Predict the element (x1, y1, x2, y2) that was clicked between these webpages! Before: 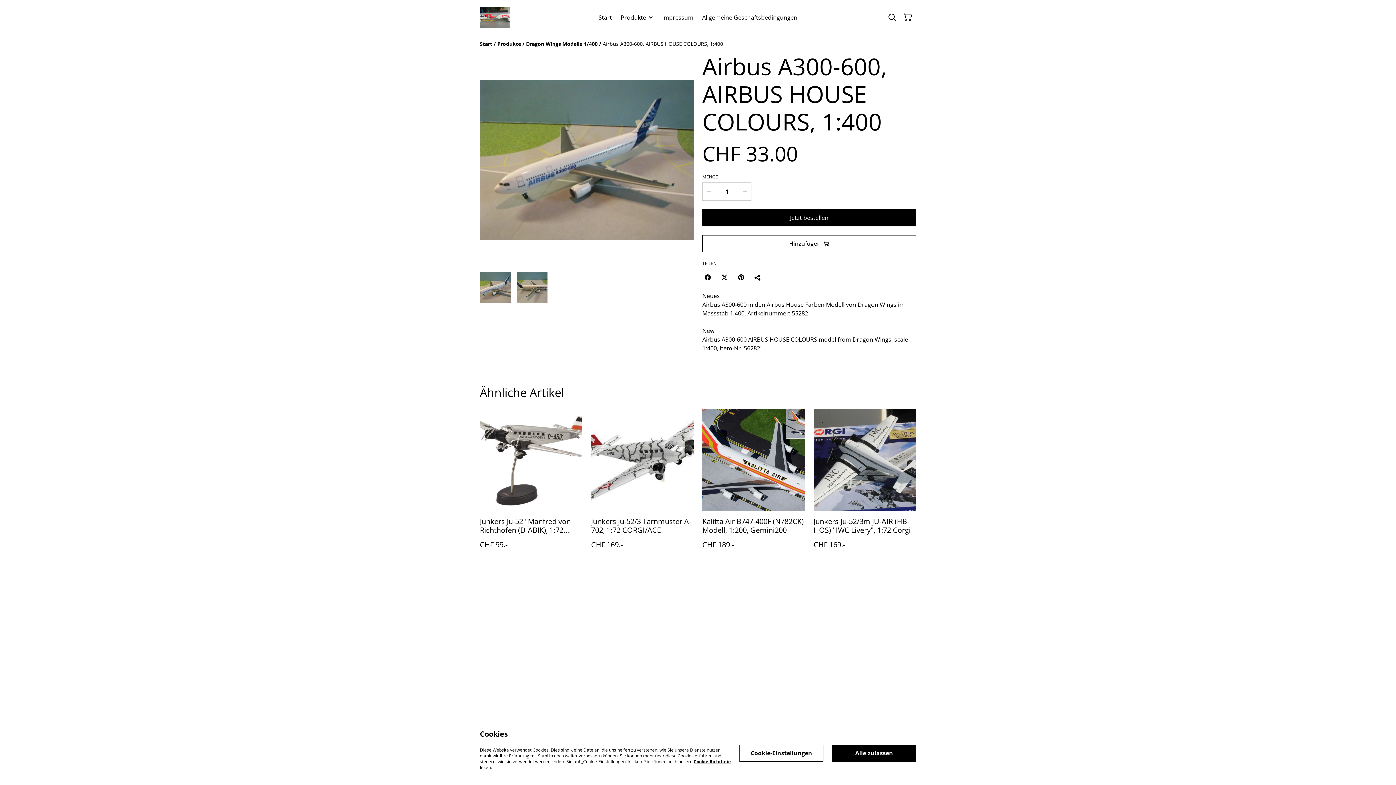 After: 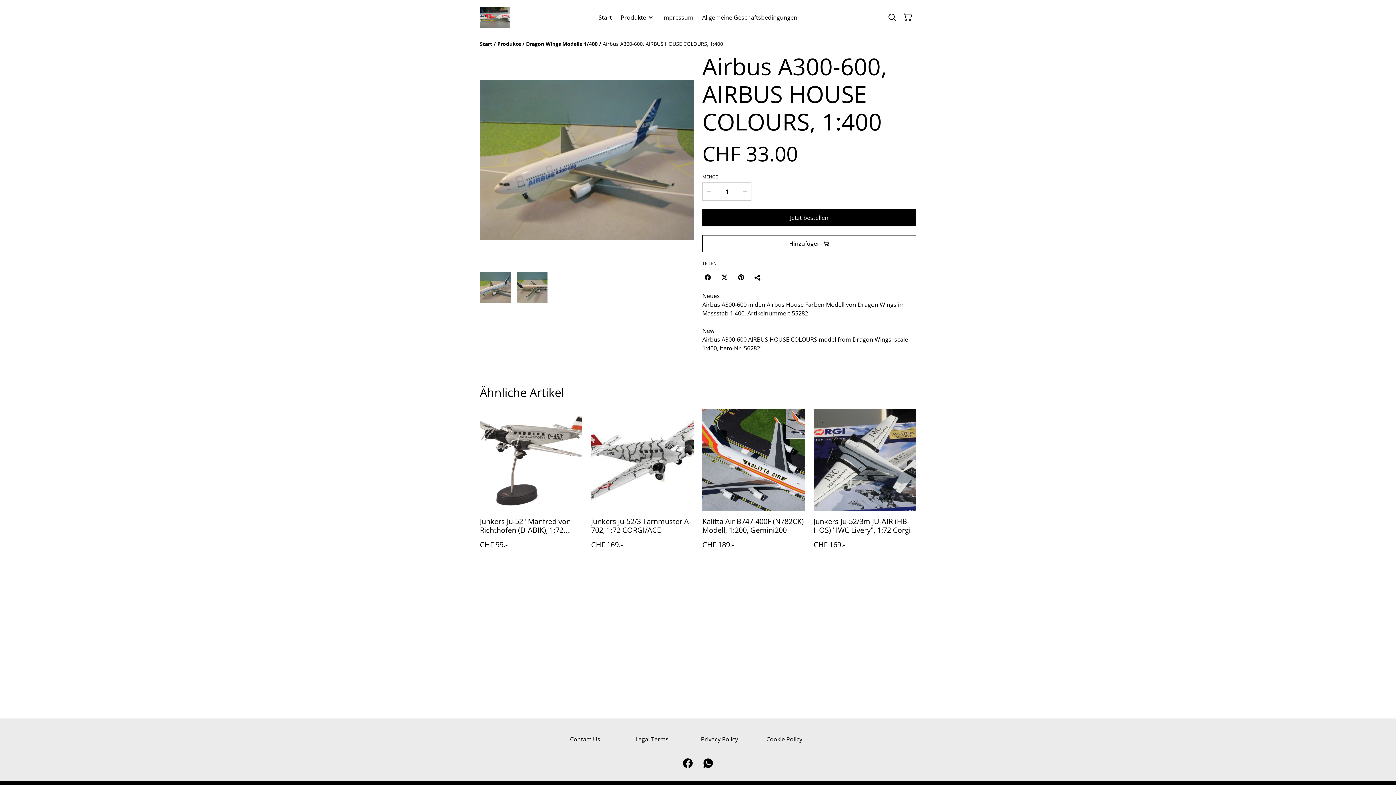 Action: label: Alle zulassen bbox: (832, 744, 916, 762)